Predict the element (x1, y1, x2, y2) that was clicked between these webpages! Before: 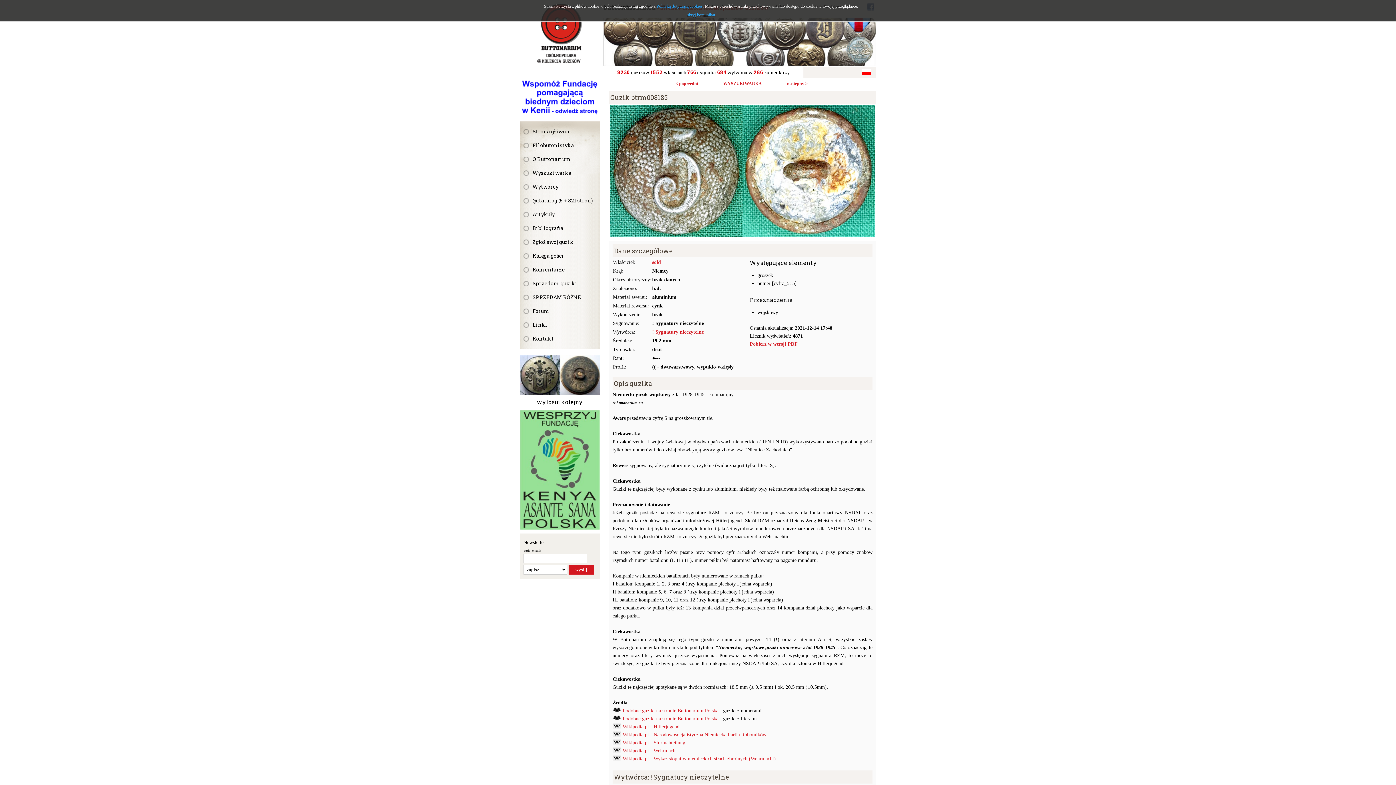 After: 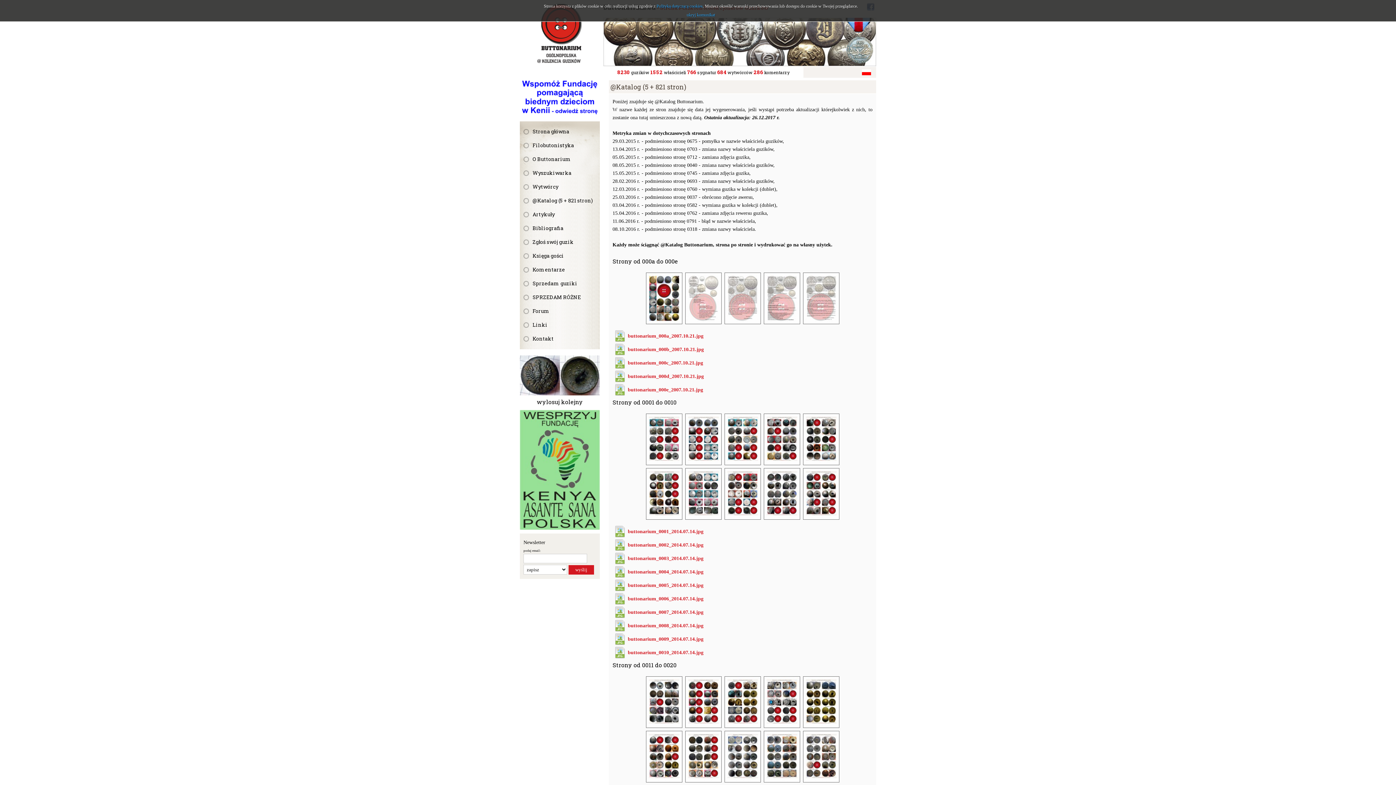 Action: label: @Katalog (5 + 821 stron) bbox: (520, 193, 600, 207)